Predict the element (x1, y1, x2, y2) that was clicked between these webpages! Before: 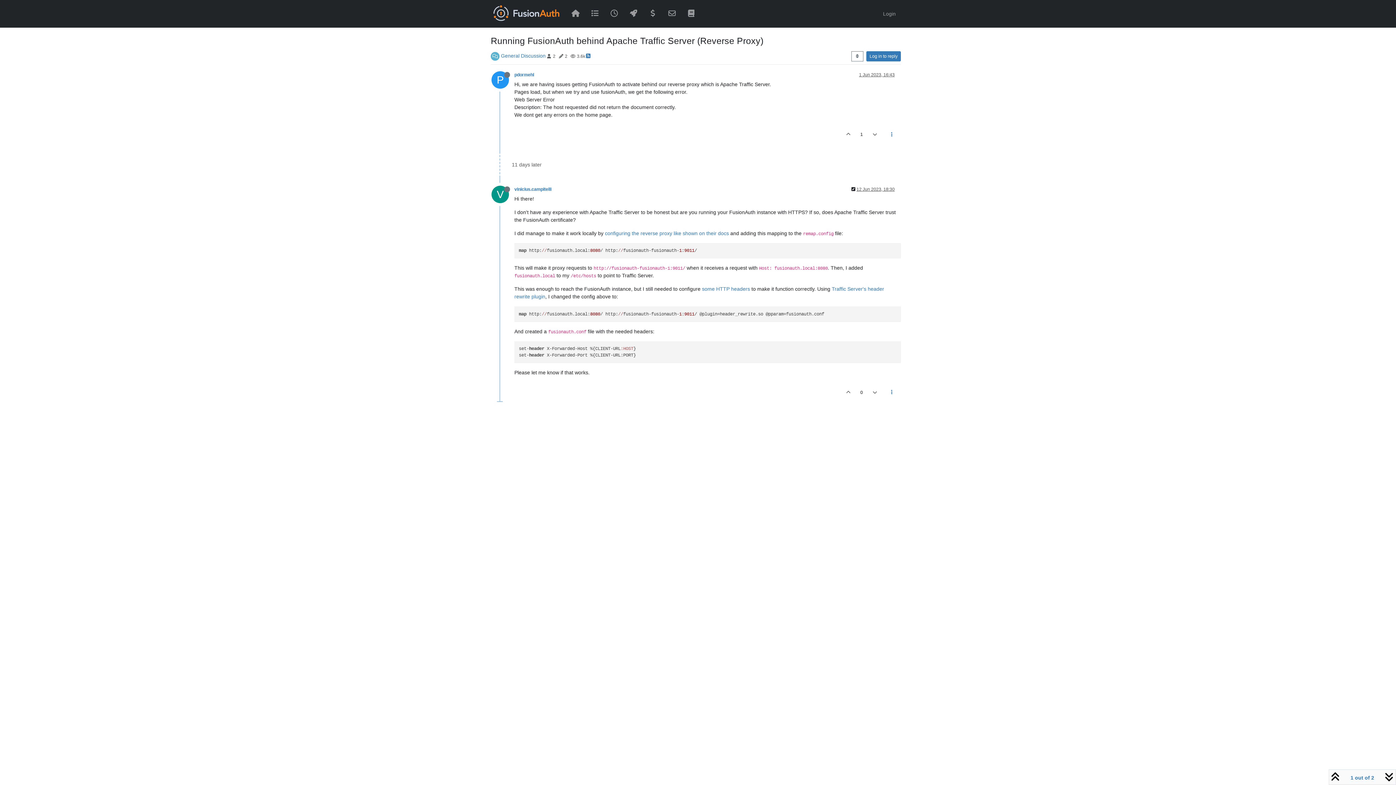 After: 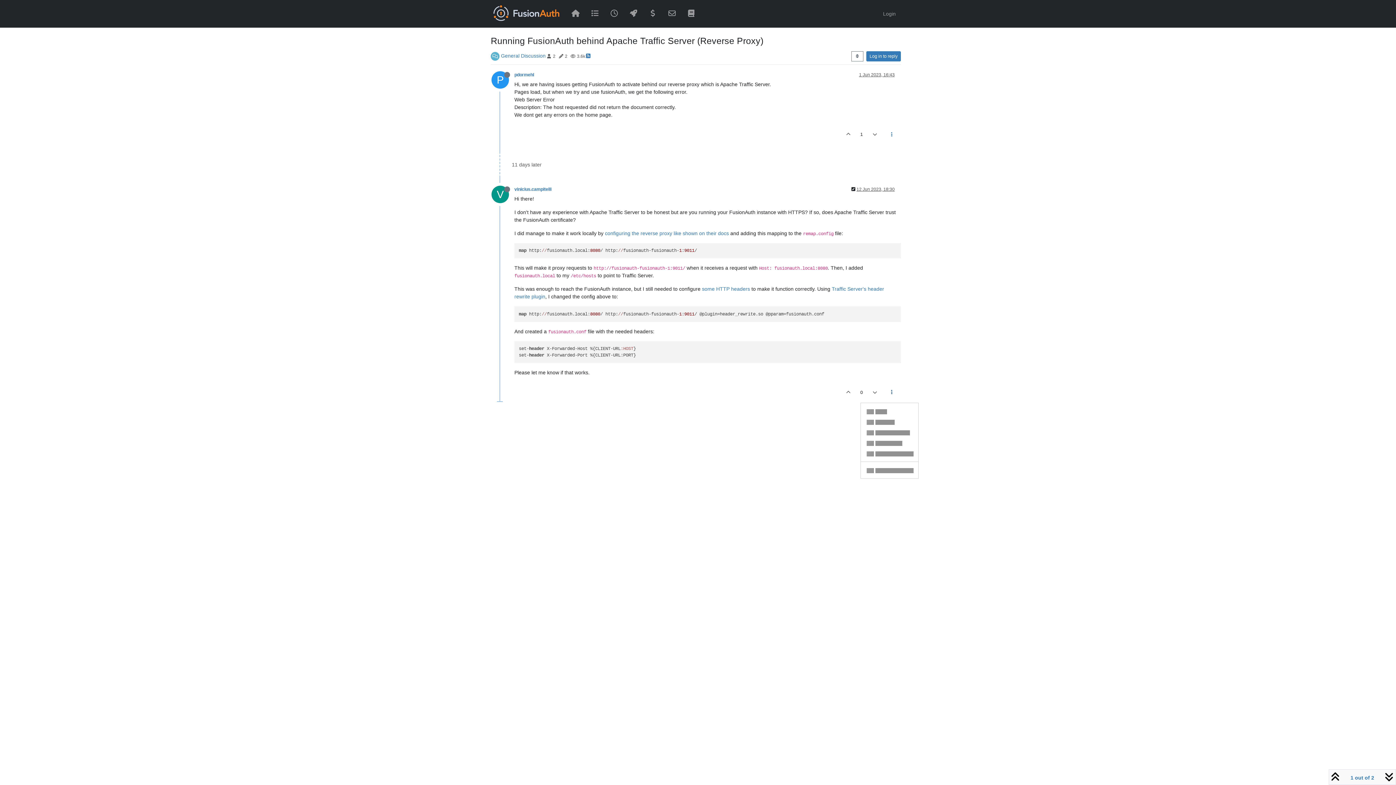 Action: bbox: (883, 383, 901, 402)